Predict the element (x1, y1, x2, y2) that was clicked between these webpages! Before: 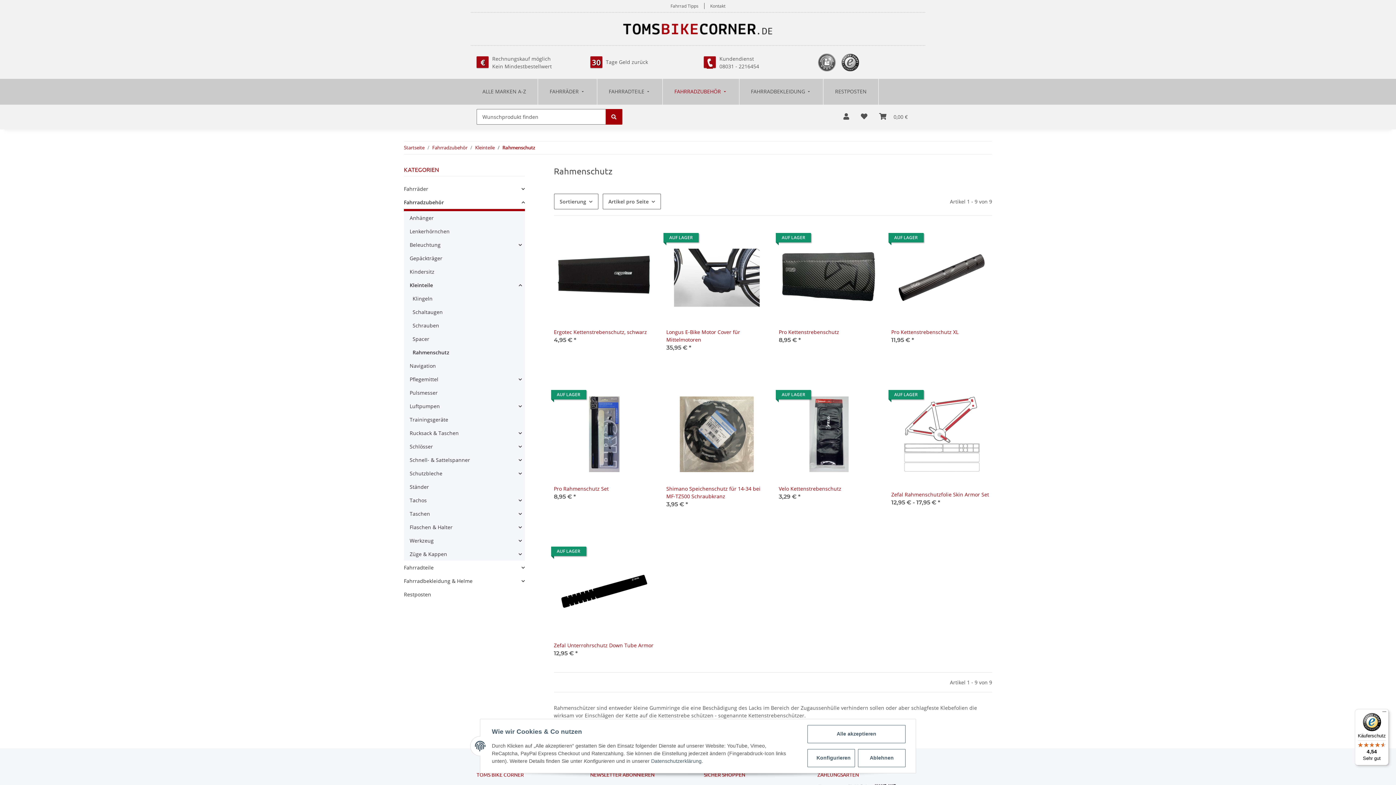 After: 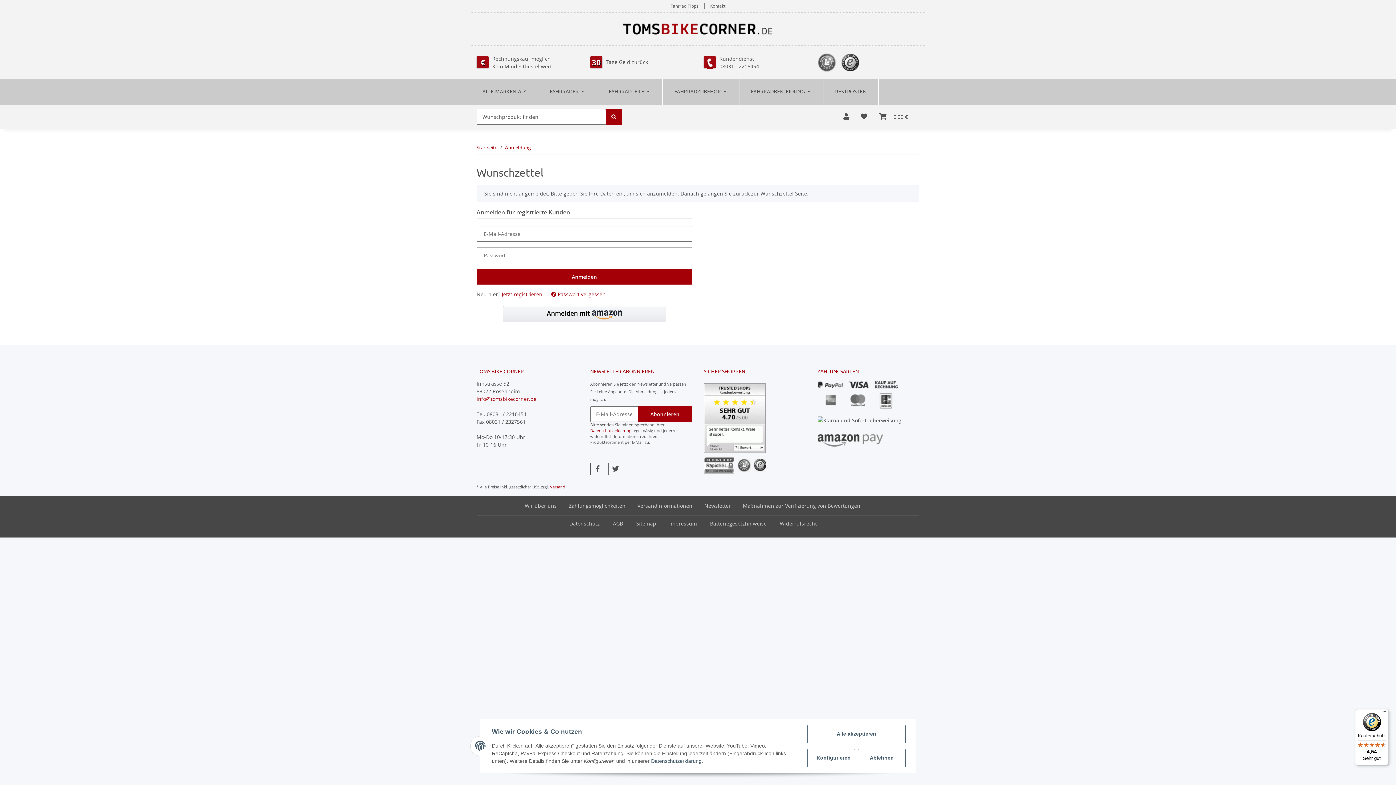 Action: label: Auf den Wunschzettel bbox: (859, 388, 875, 404)